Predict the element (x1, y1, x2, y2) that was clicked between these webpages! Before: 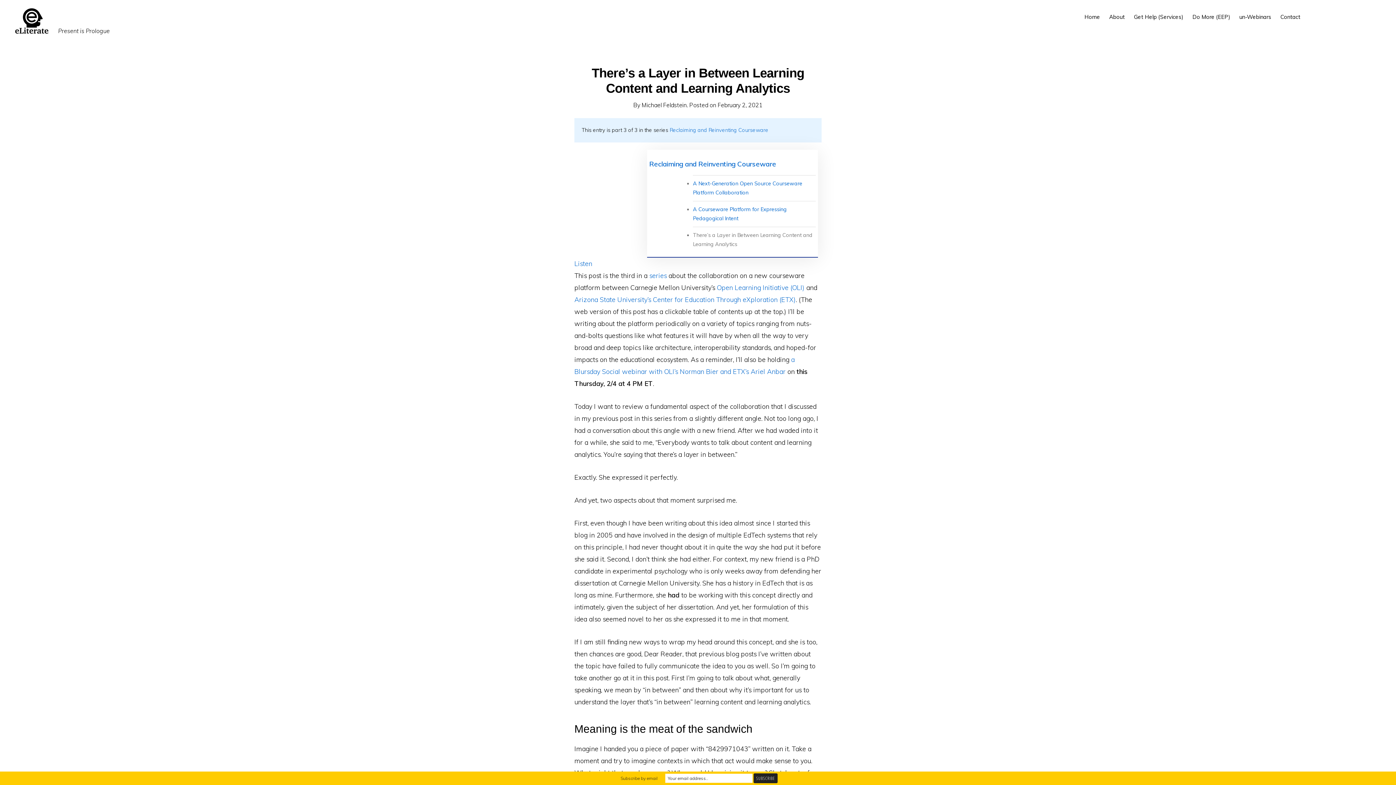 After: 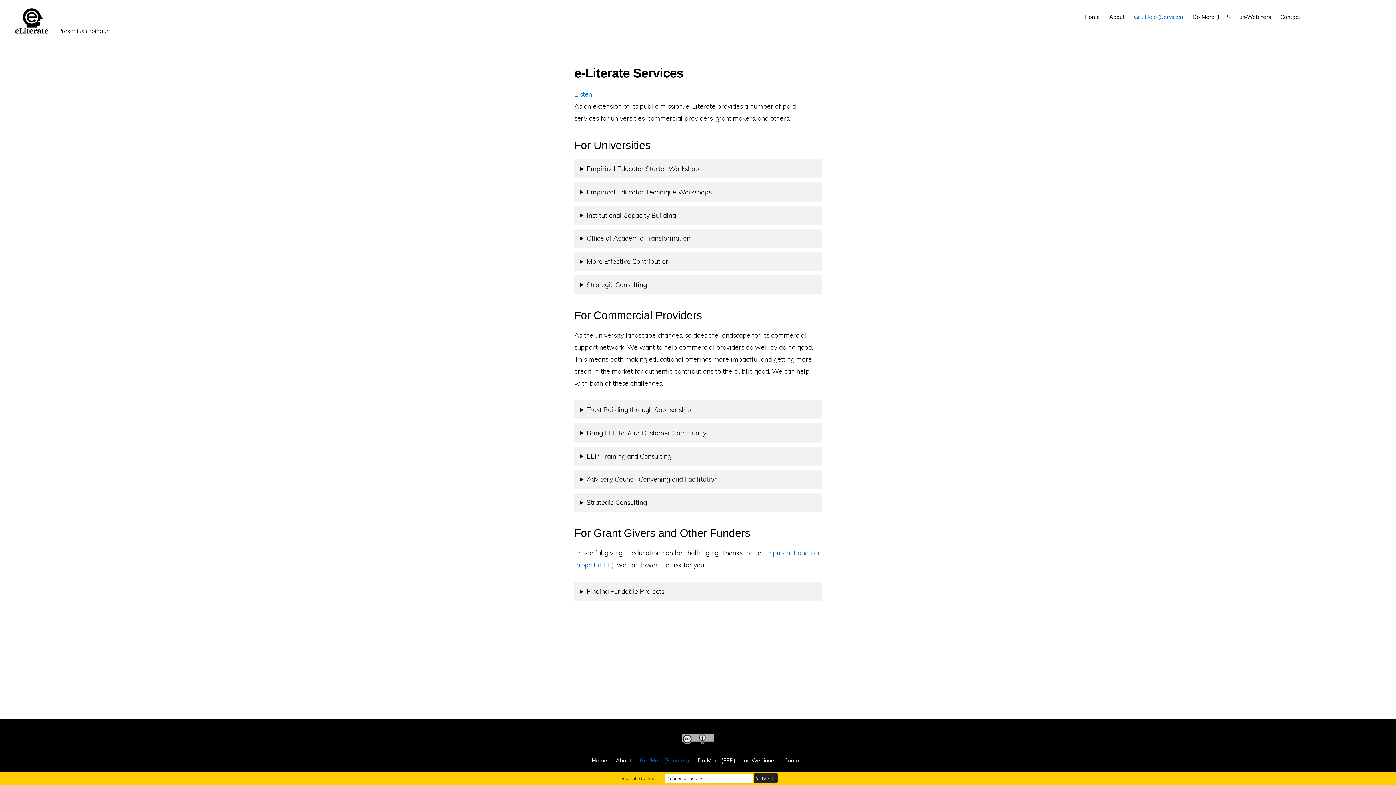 Action: label: Get Help (Services) bbox: (1130, 6, 1187, 26)